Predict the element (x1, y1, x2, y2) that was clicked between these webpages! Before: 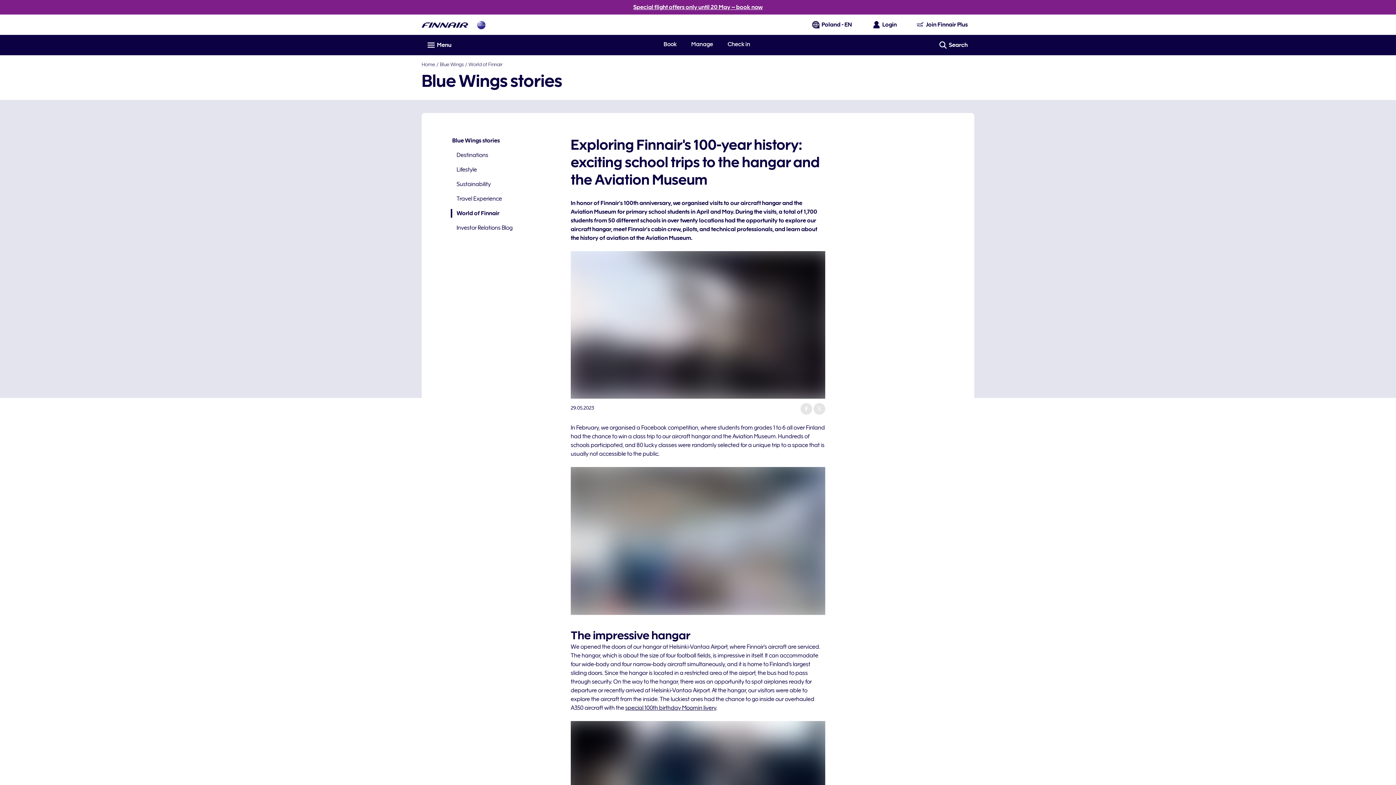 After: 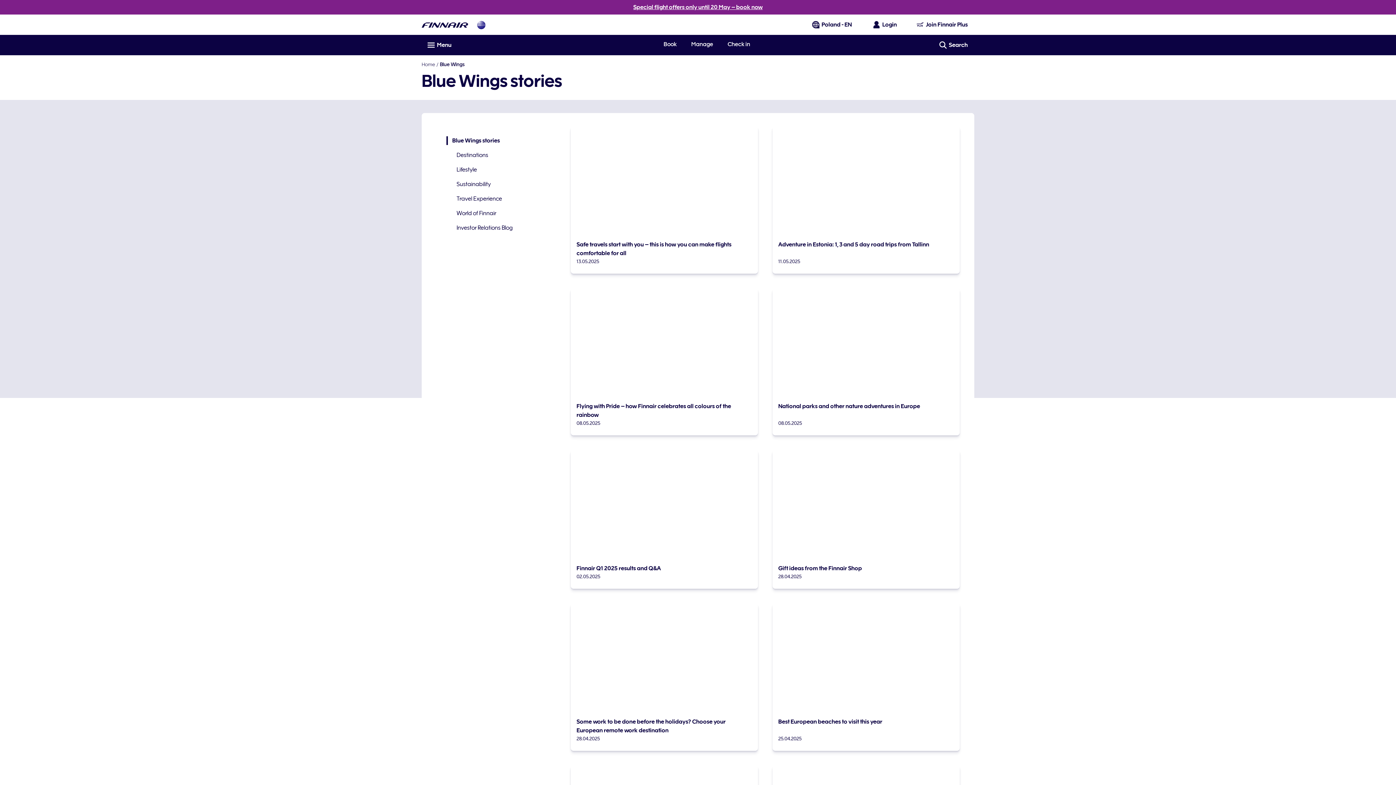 Action: bbox: (440, 61, 464, 67) label: Blue Wings